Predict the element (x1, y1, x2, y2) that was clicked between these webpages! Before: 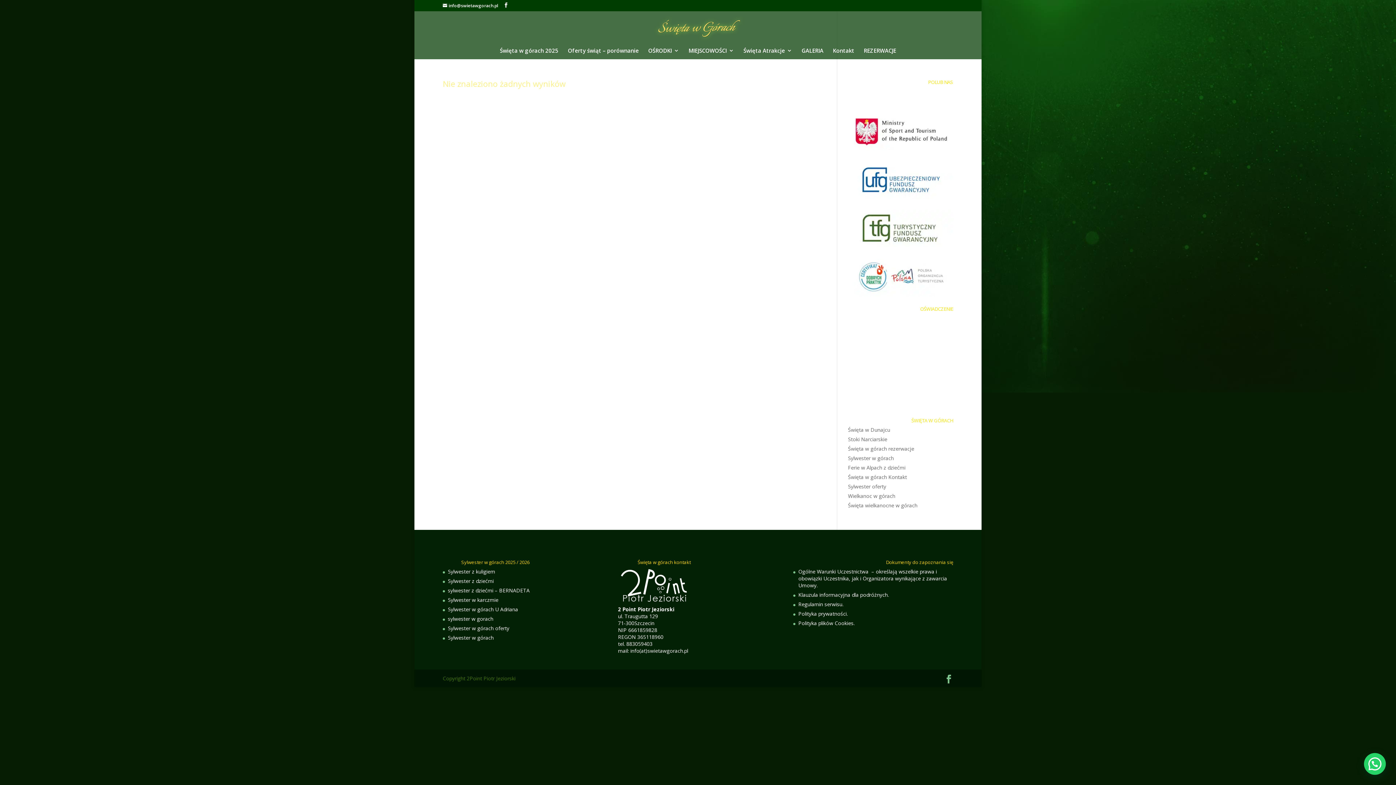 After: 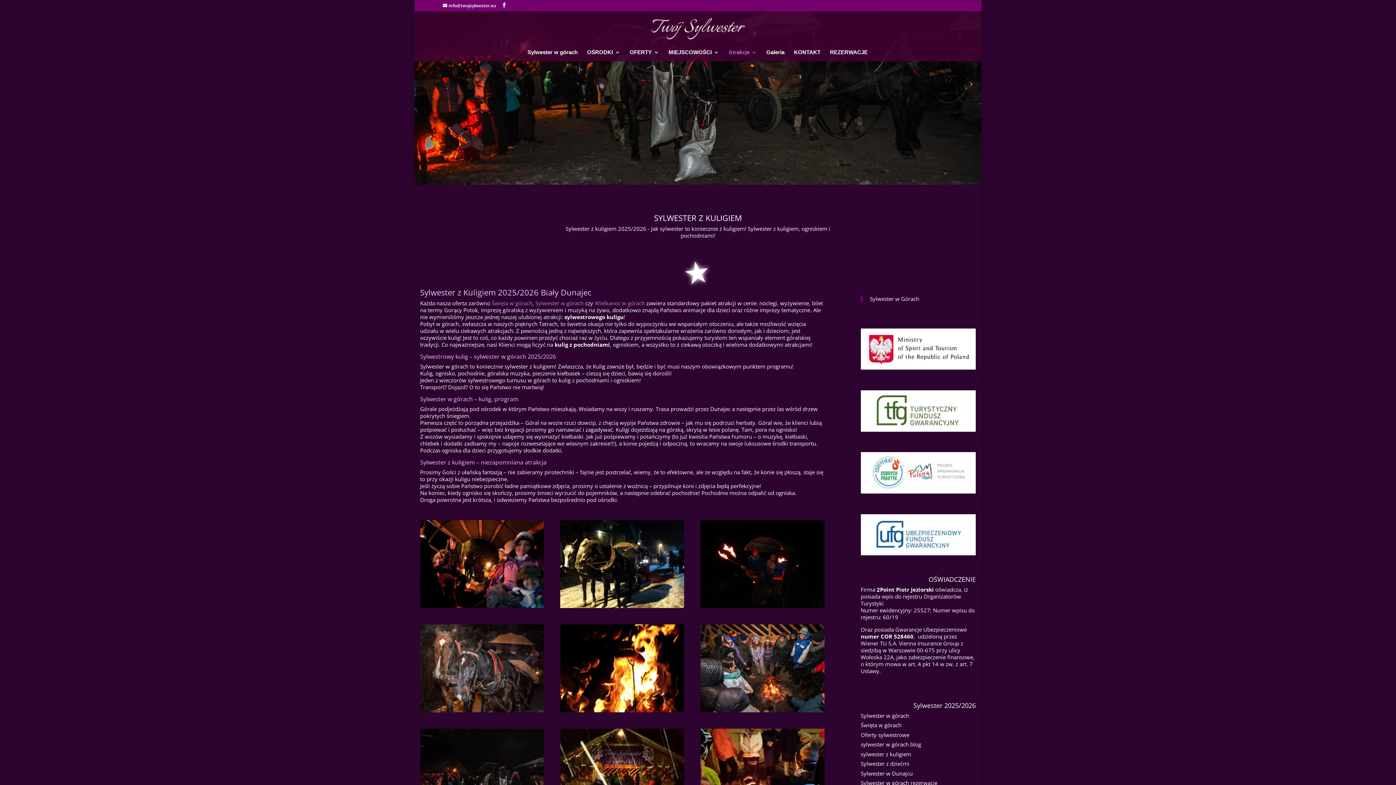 Action: bbox: (448, 568, 495, 575) label: Sylwester z kuligiem